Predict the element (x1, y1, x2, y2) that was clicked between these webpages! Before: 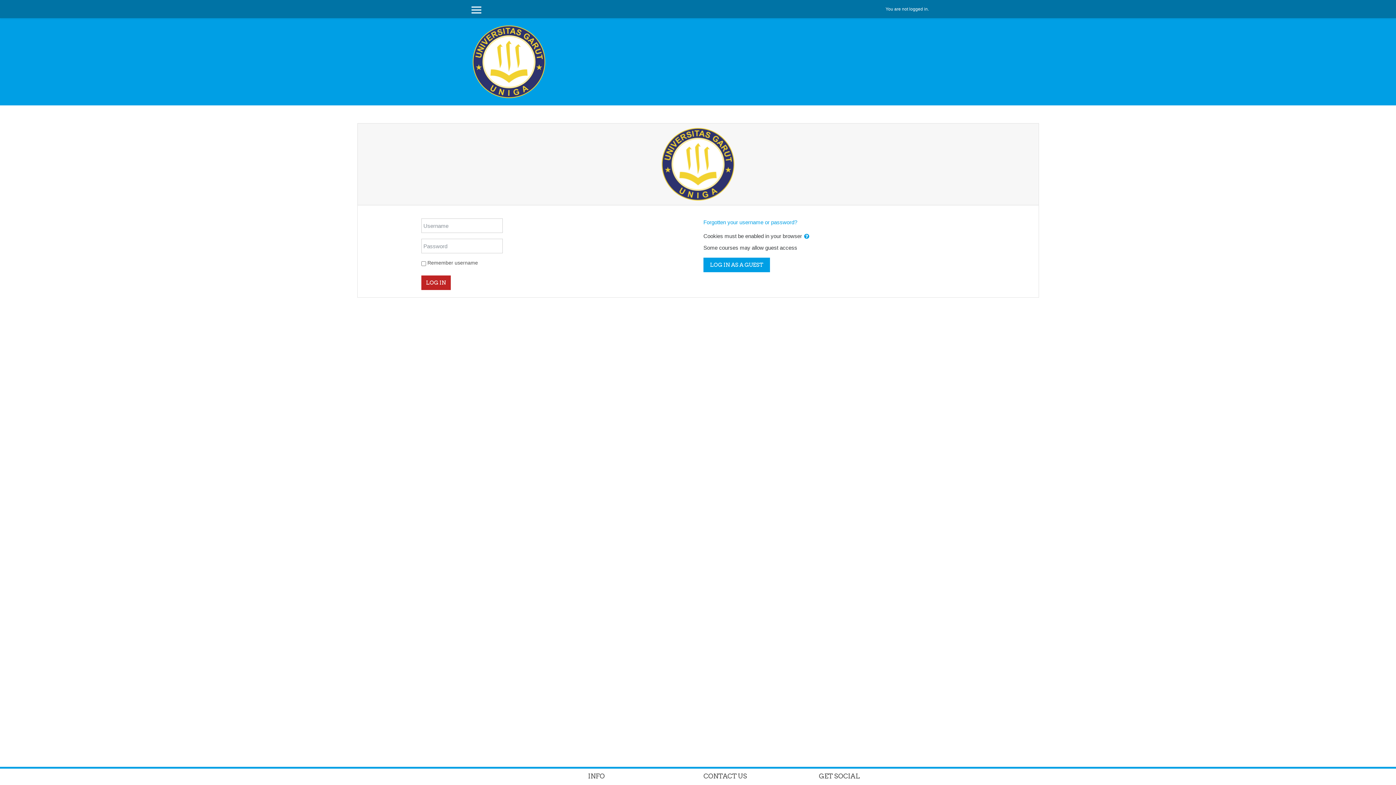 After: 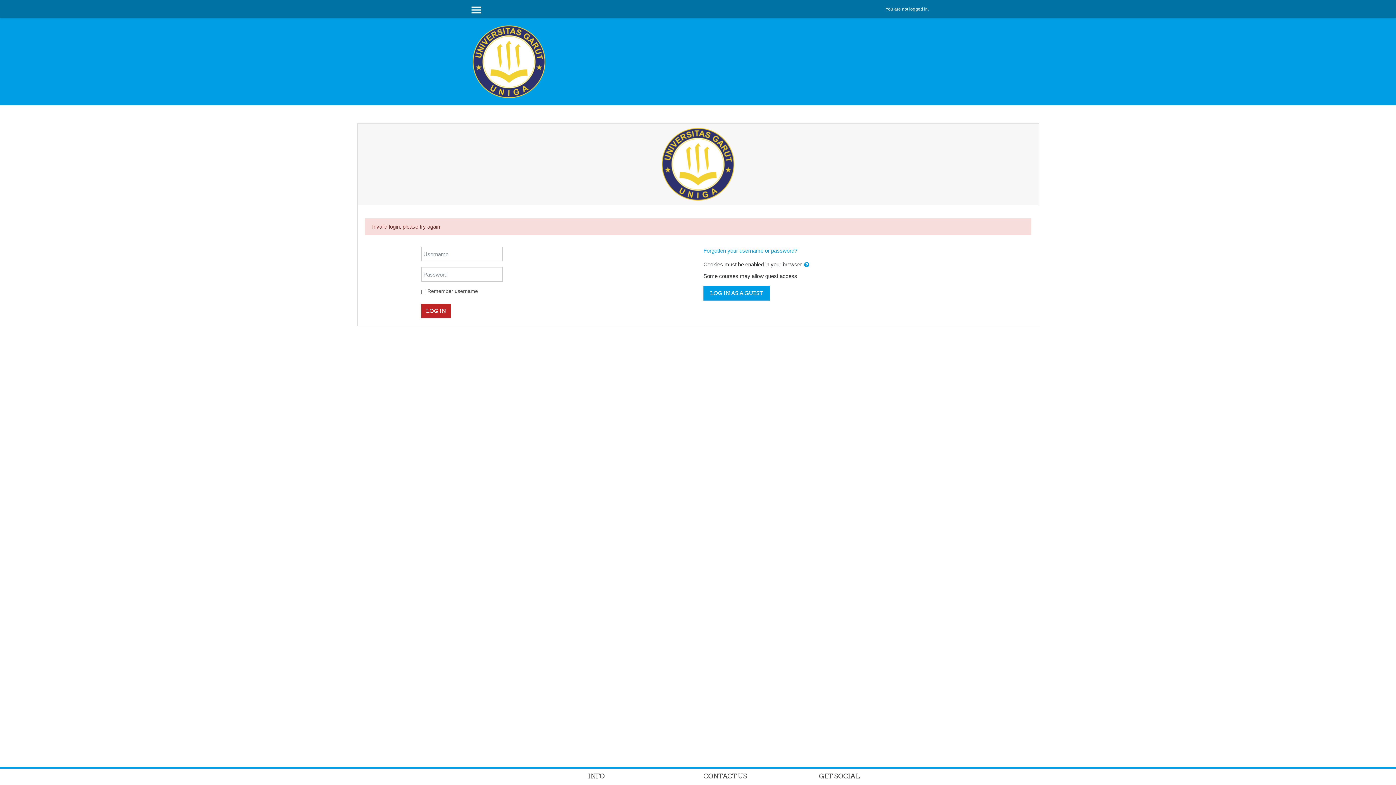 Action: bbox: (703, 257, 770, 272) label: LOG IN AS A GUEST